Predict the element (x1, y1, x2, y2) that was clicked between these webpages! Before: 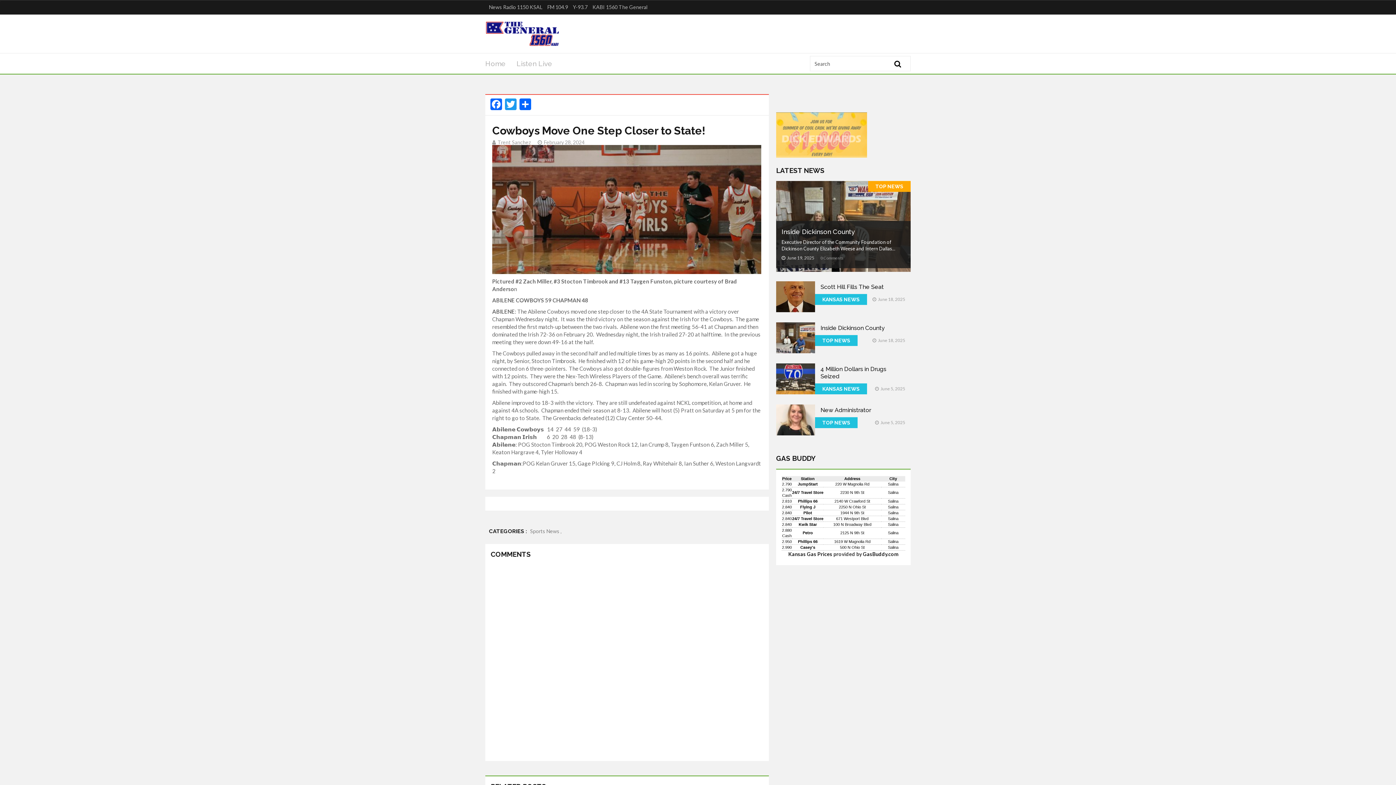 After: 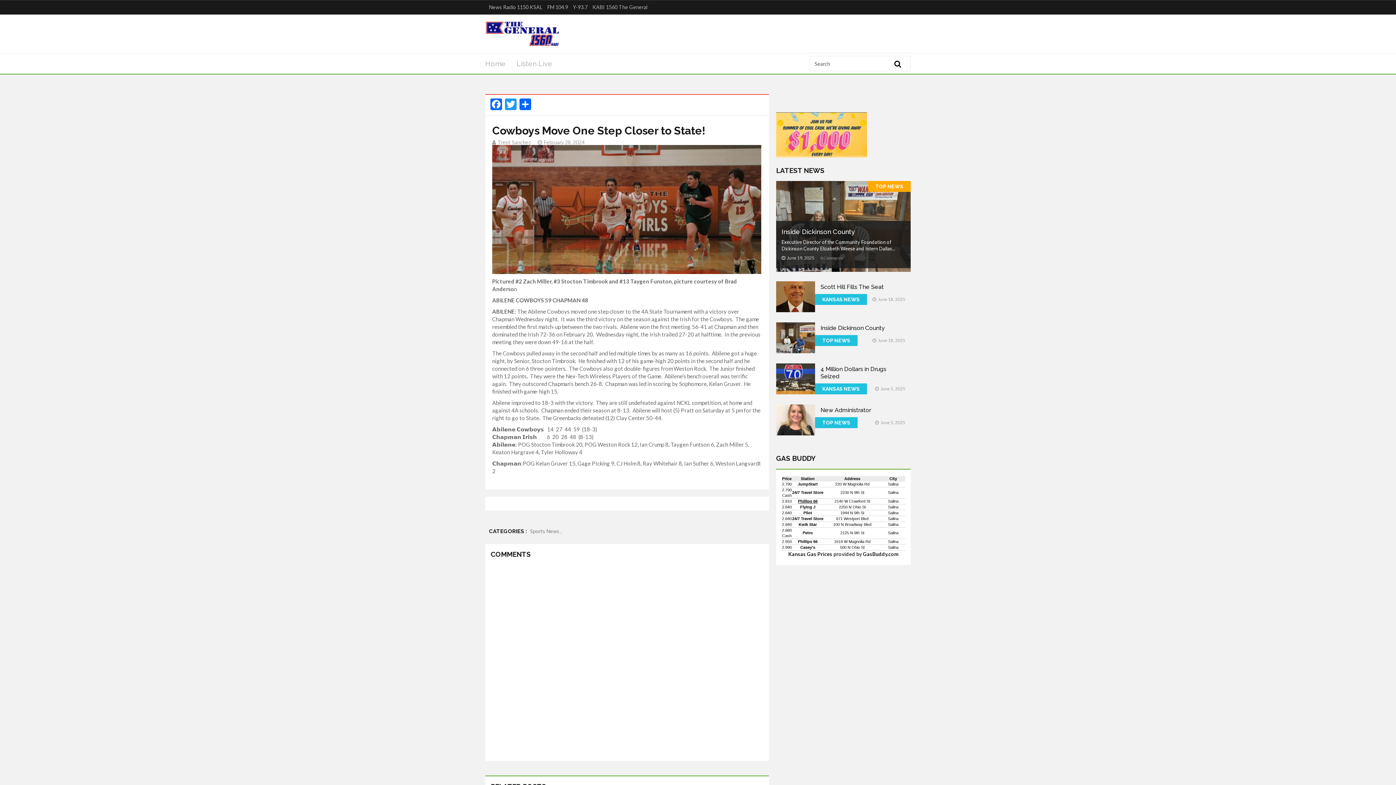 Action: label: Phillips 66 bbox: (798, 499, 817, 503)